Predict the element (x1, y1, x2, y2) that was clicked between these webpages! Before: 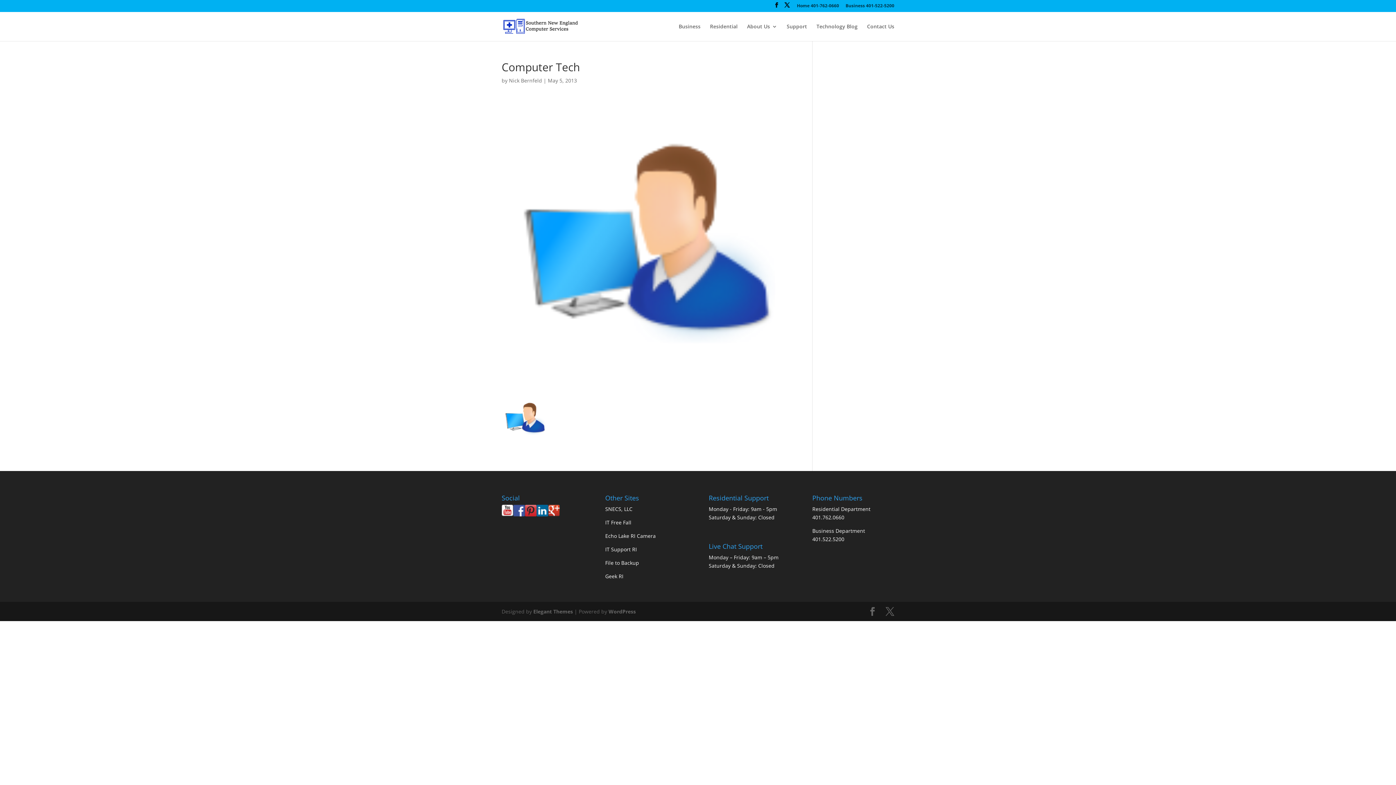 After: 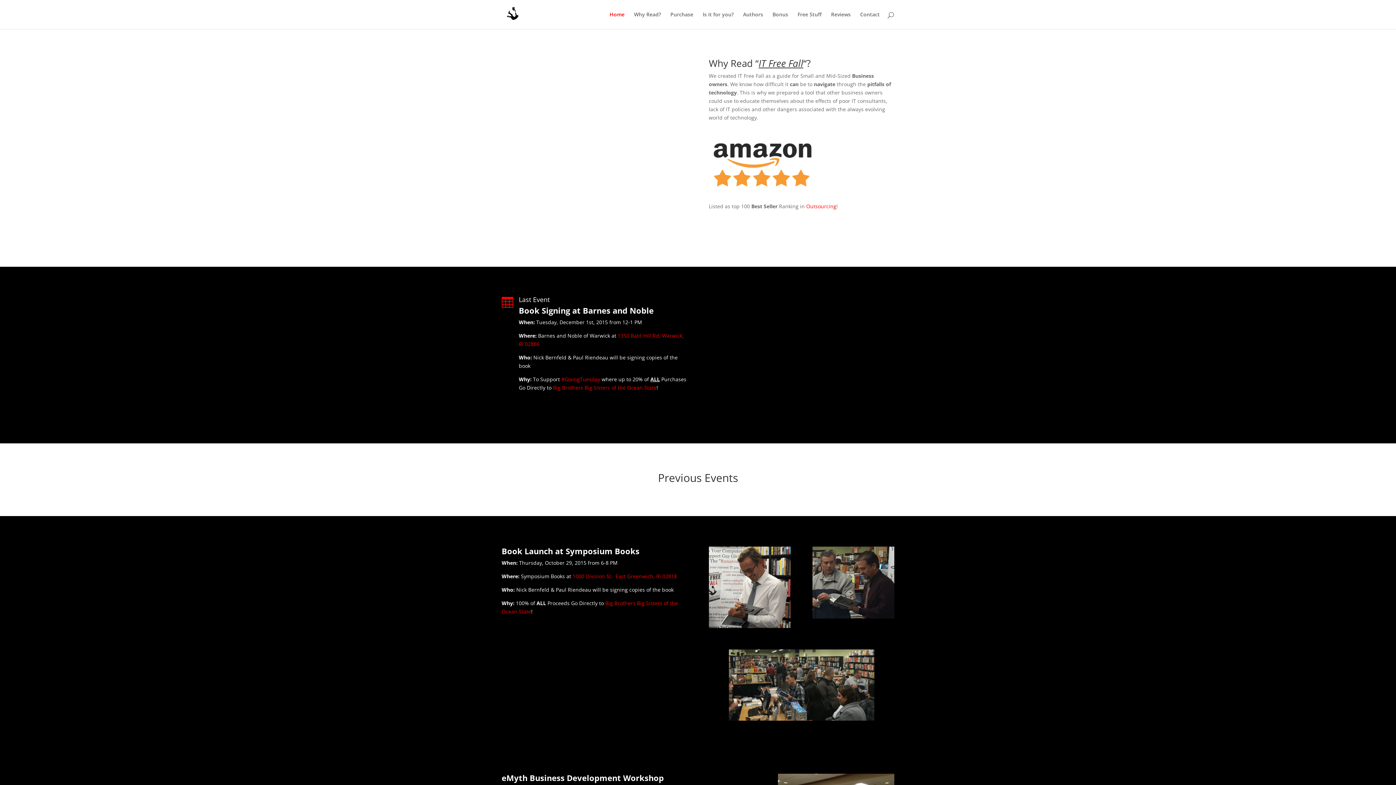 Action: bbox: (605, 519, 631, 526) label: IT Free Fall